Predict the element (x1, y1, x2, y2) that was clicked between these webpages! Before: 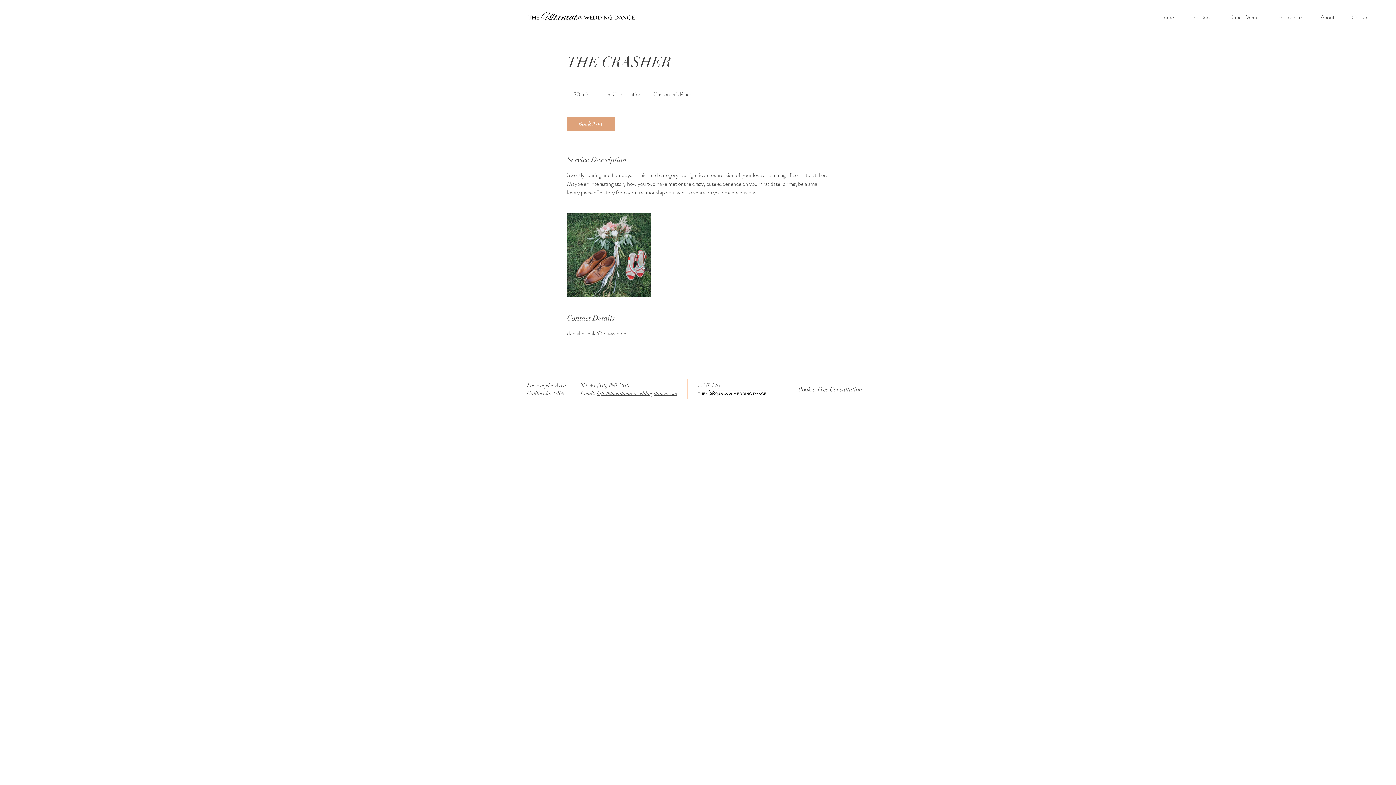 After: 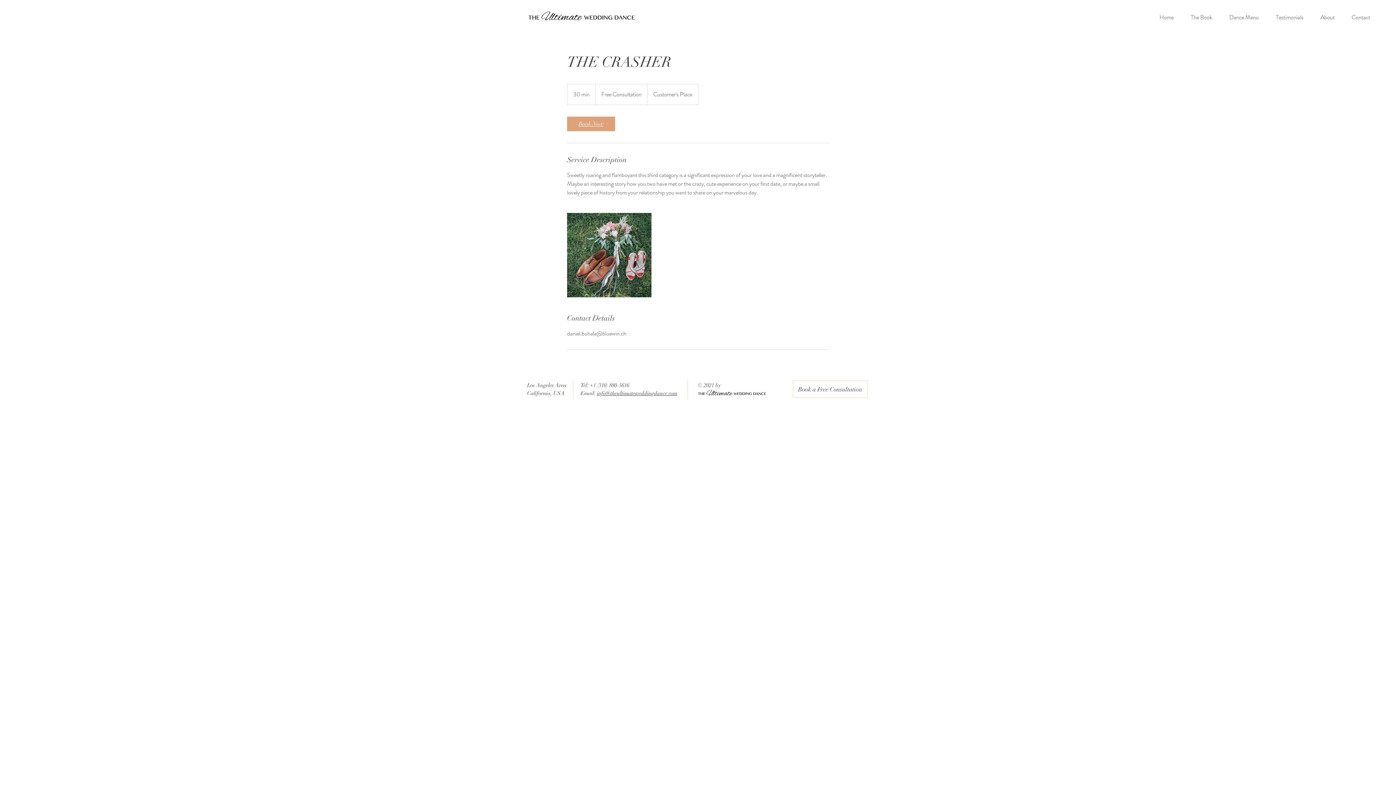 Action: label: Book Now bbox: (567, 116, 615, 131)